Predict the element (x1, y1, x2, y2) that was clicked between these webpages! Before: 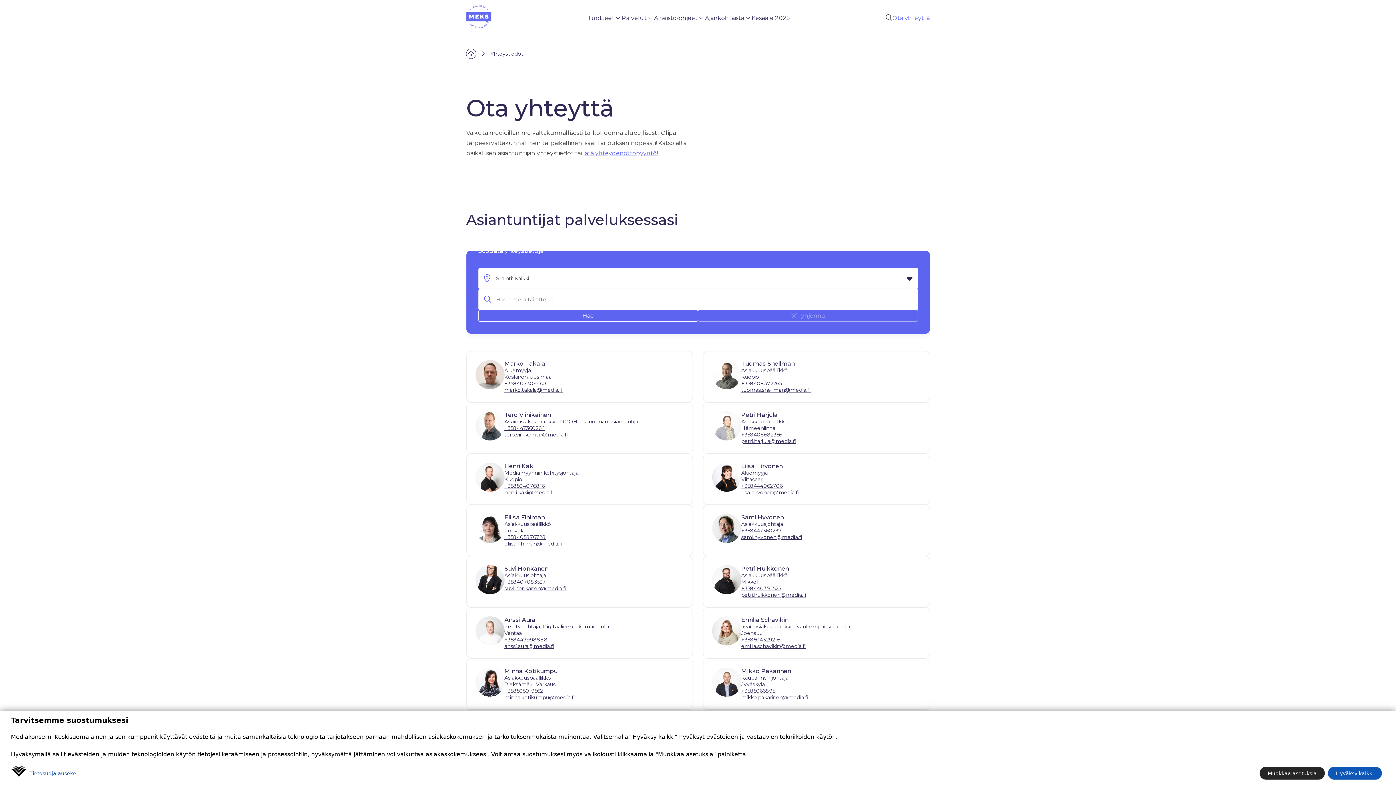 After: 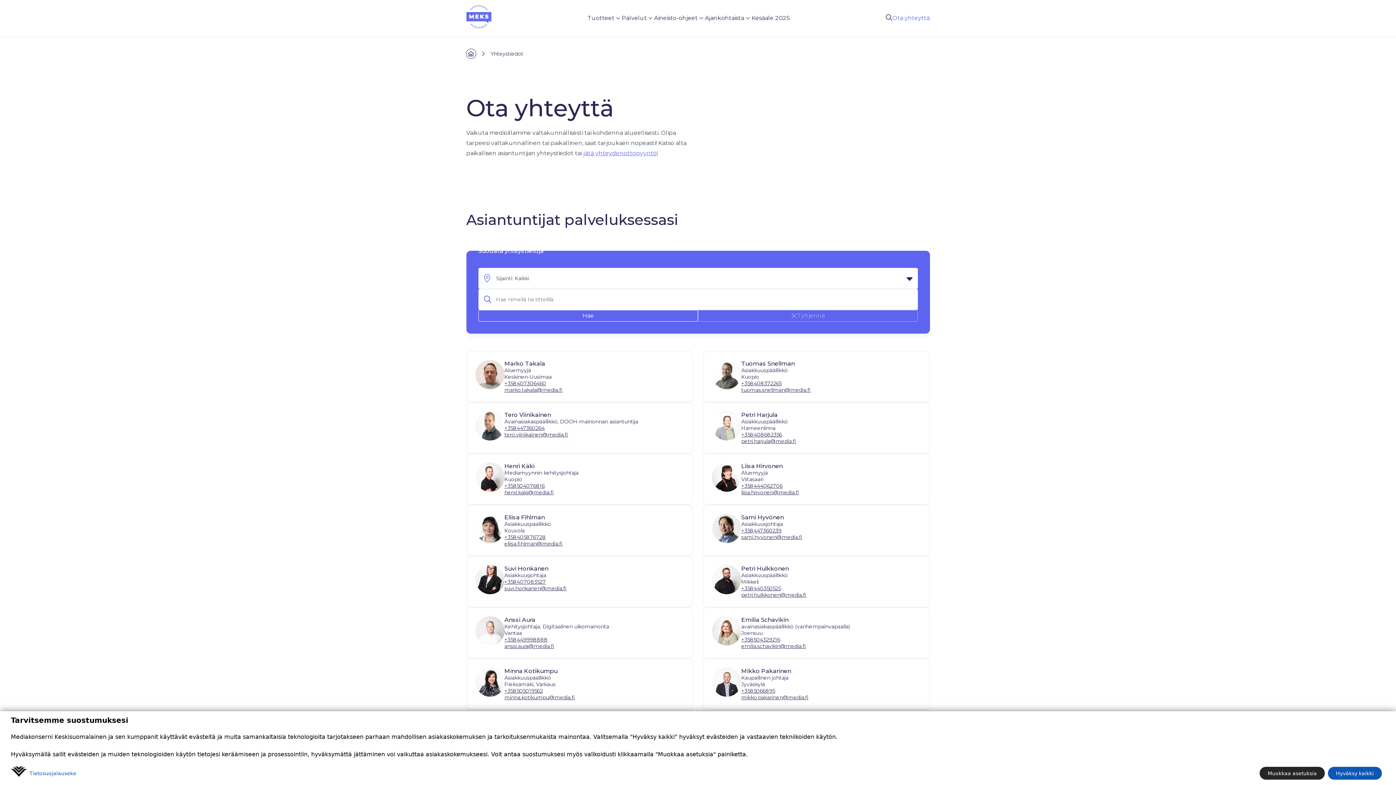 Action: label: Soita: Henri Käki bbox: (504, 482, 578, 489)